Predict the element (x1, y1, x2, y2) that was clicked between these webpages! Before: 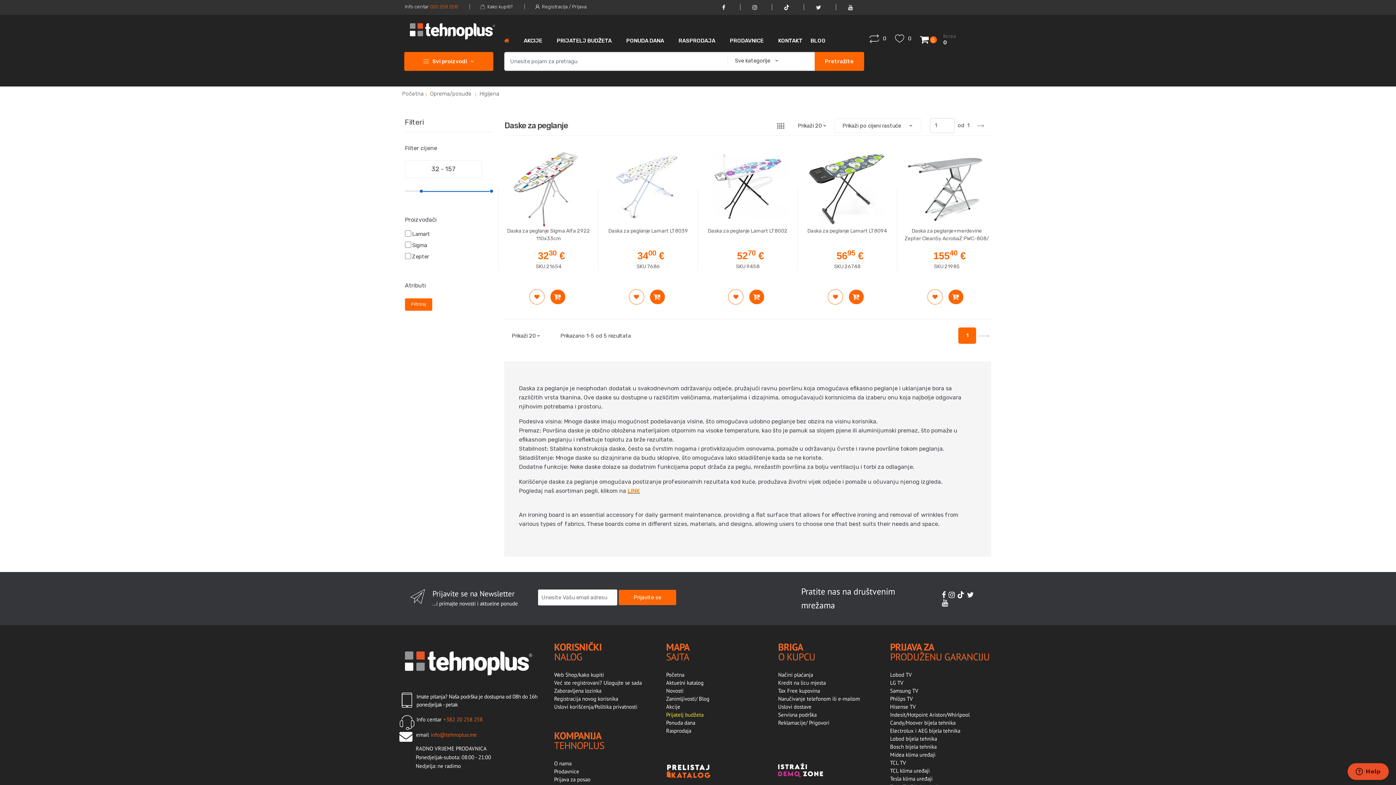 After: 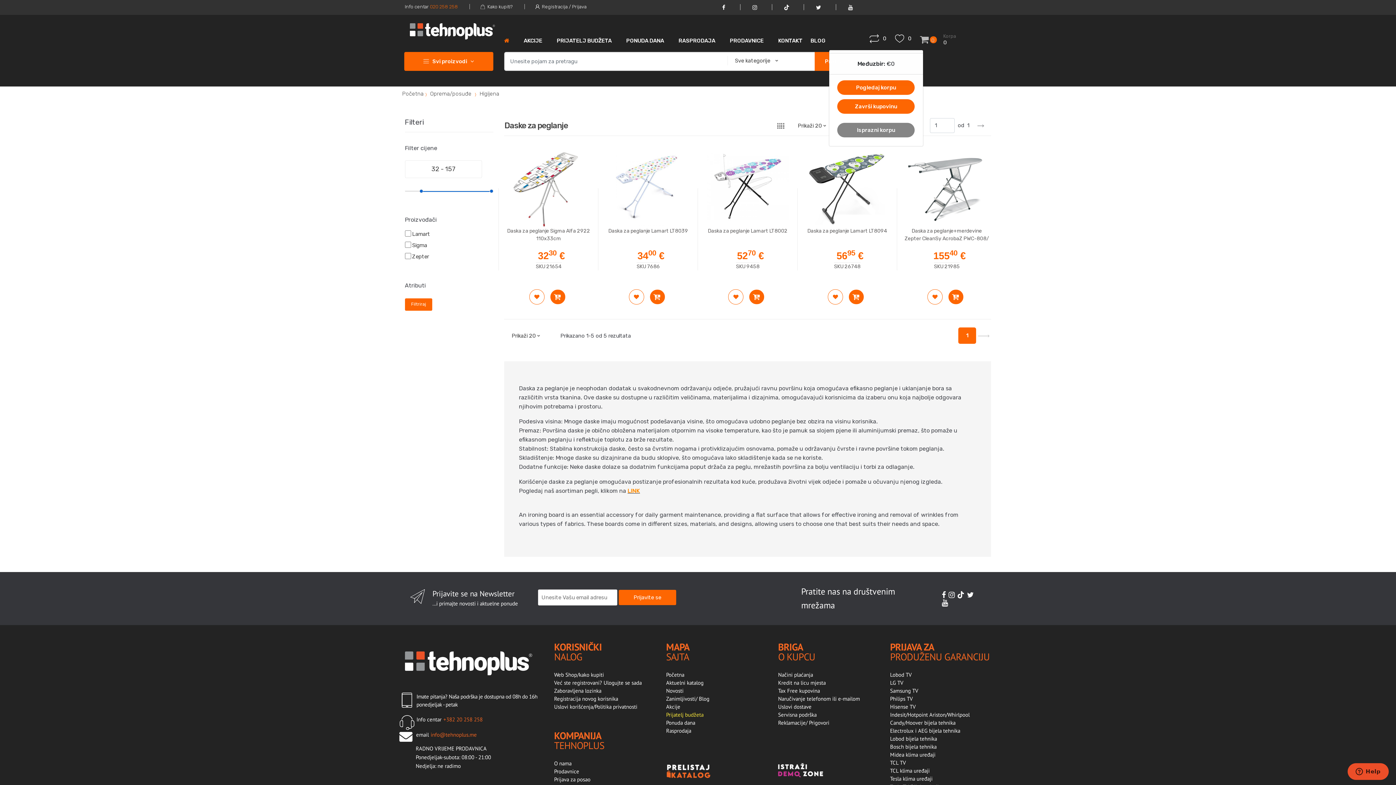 Action: label: 0
Korpa
0 bbox: (920, 33, 923, 45)